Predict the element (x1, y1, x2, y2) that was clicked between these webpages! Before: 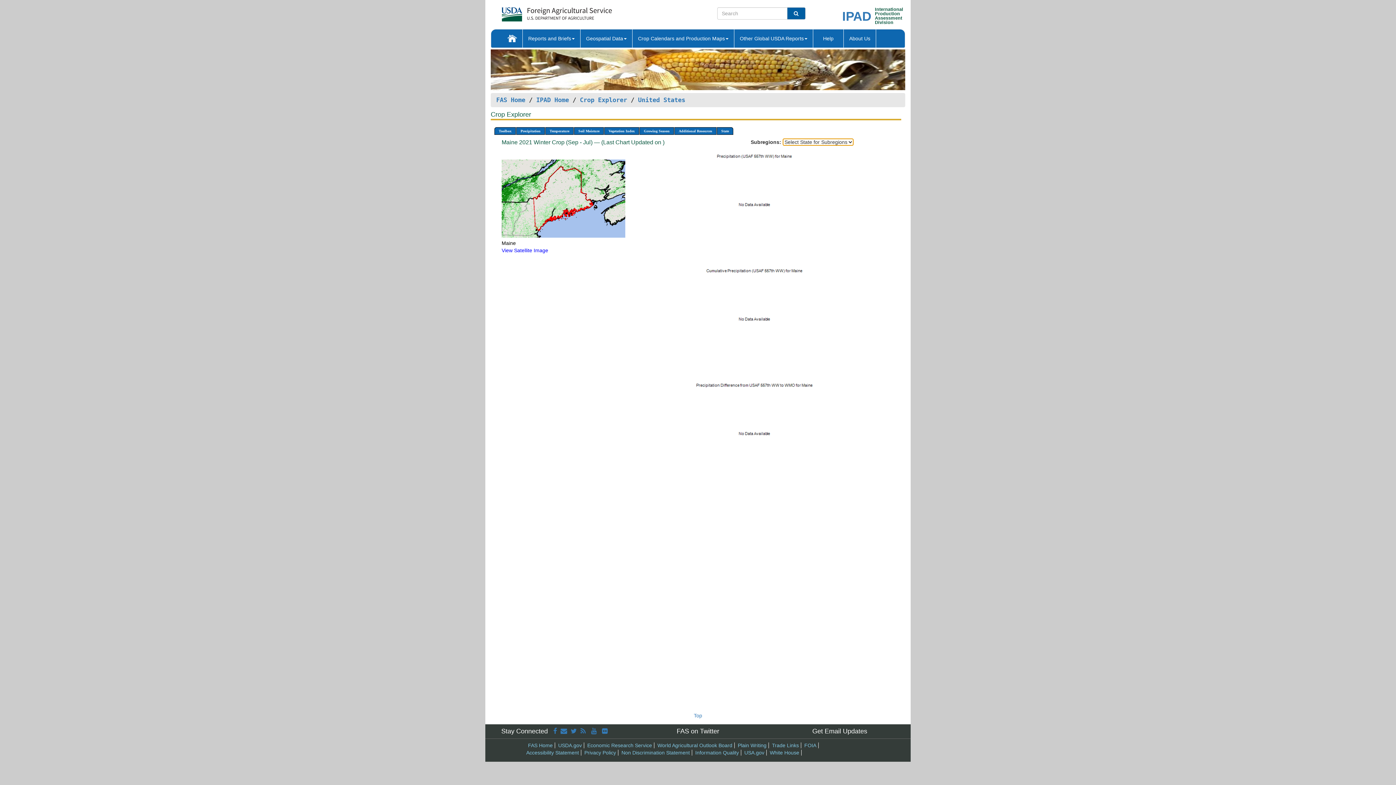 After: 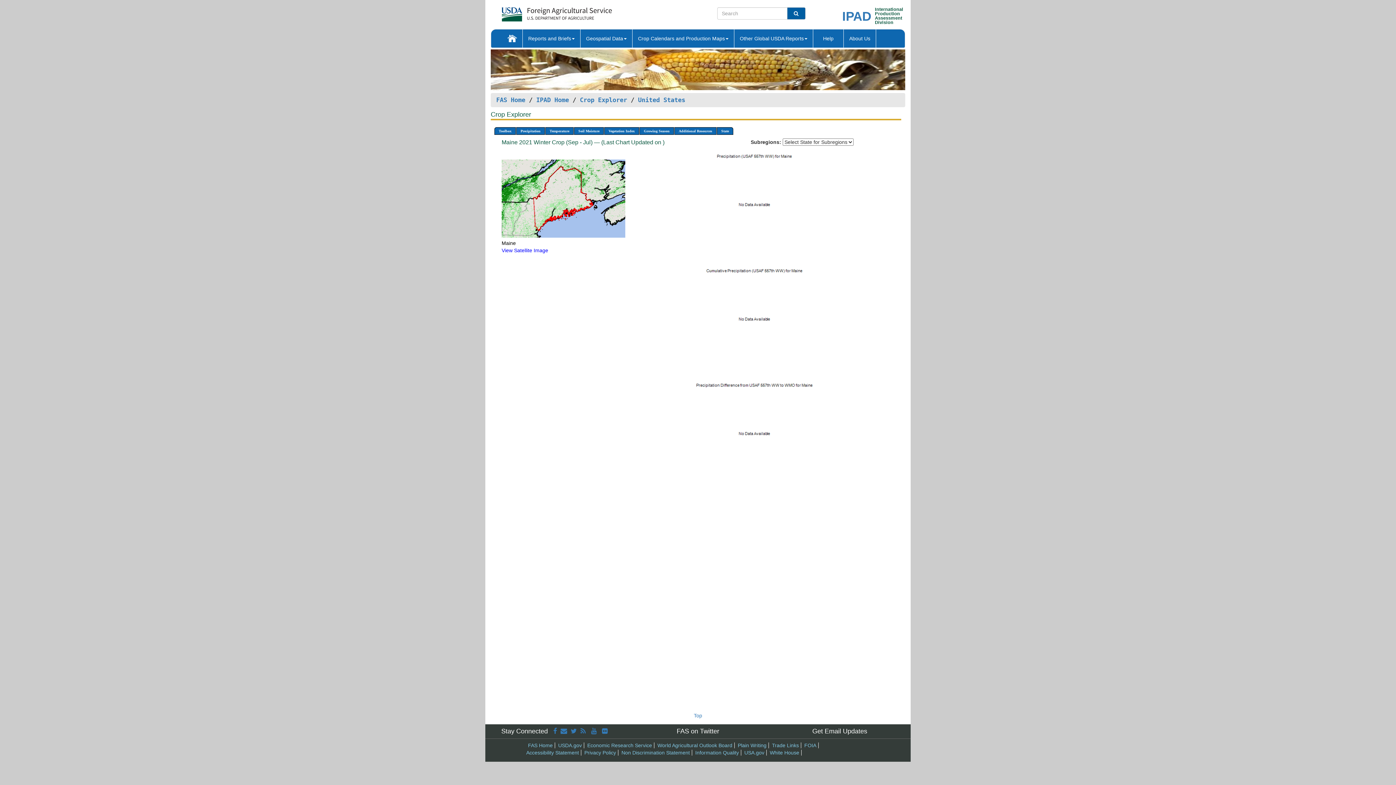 Action: bbox: (501, 247, 548, 253) label: View Satellite Image